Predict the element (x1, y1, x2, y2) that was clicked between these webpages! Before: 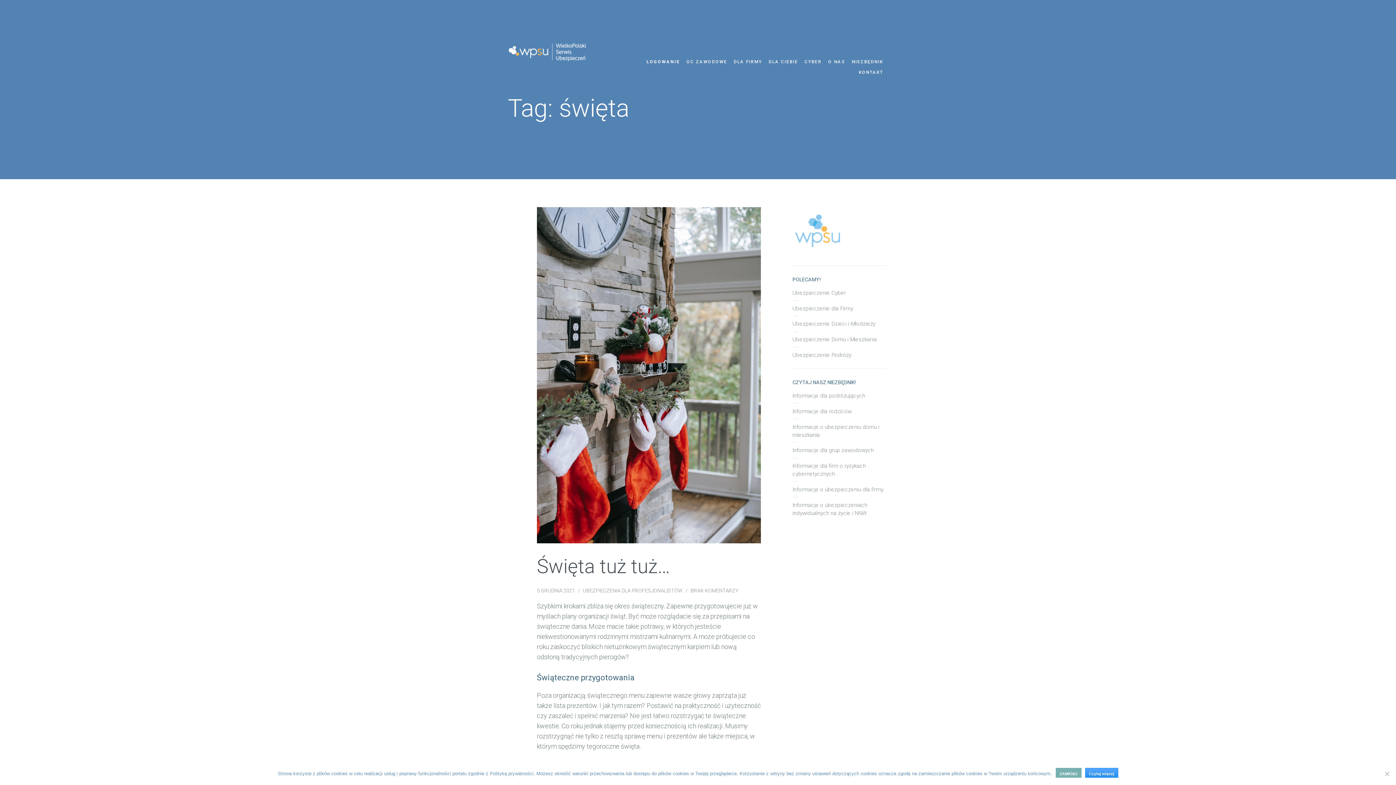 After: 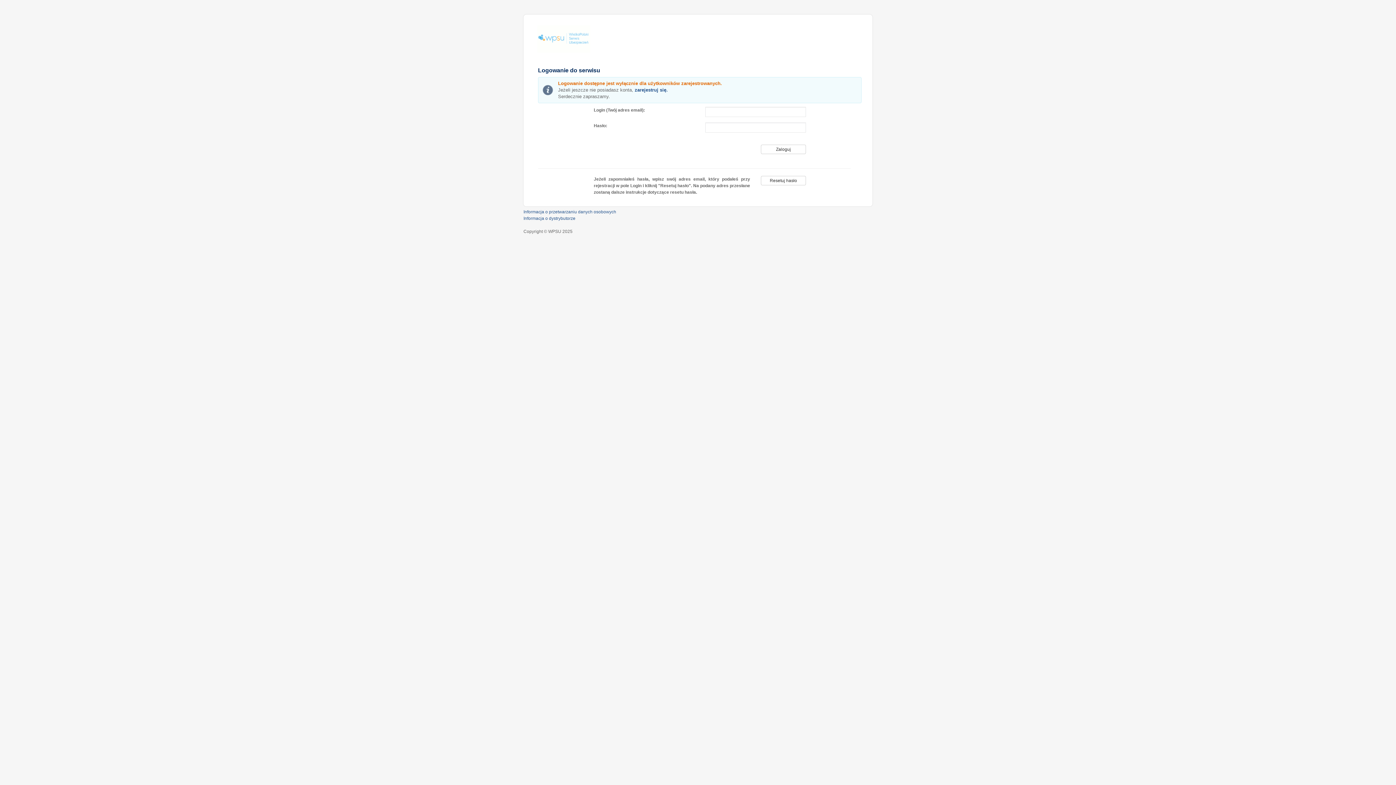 Action: label: LOGOWANIE bbox: (646, 58, 680, 66)